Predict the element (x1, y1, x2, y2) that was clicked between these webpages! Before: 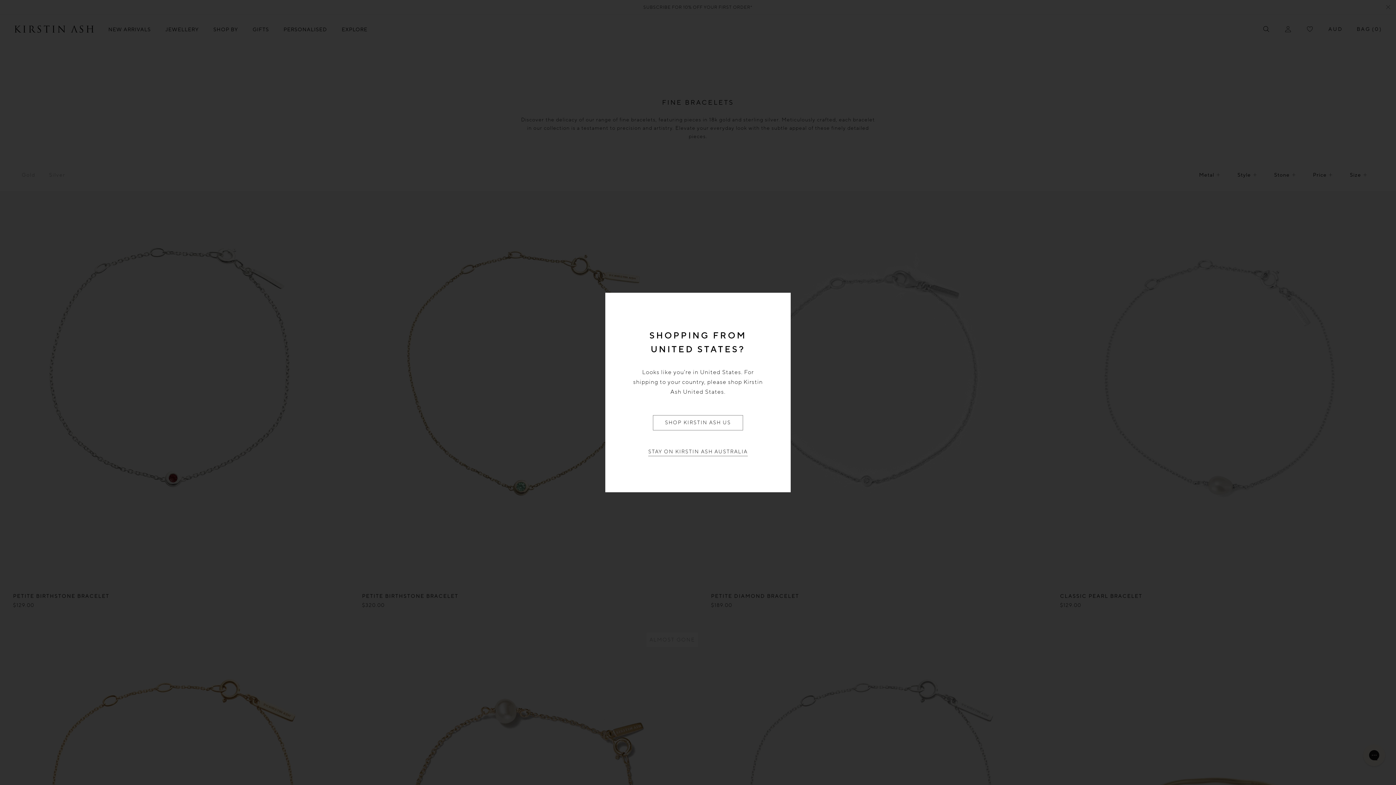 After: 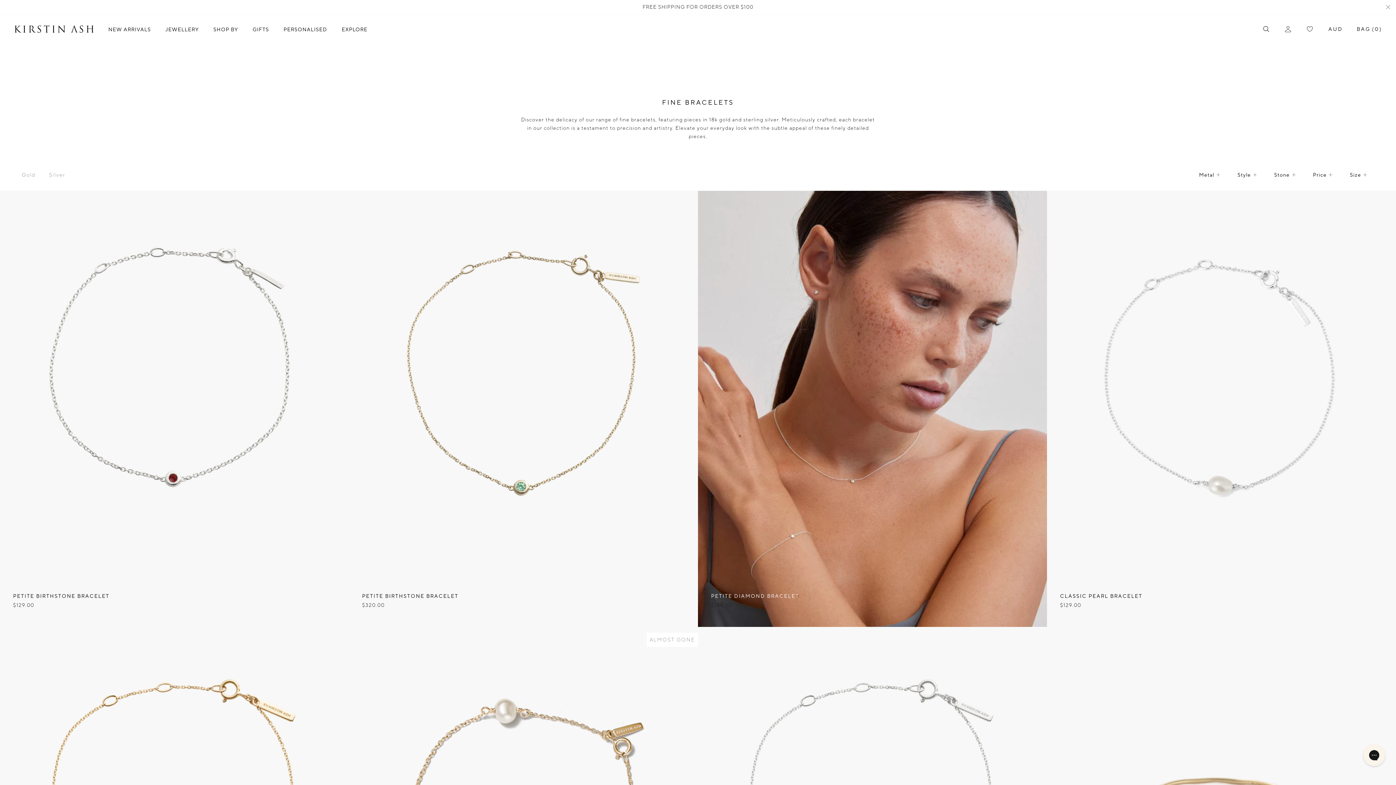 Action: label: STAY ON KIRSTIN ASH AUSTRALIA bbox: (648, 448, 747, 456)